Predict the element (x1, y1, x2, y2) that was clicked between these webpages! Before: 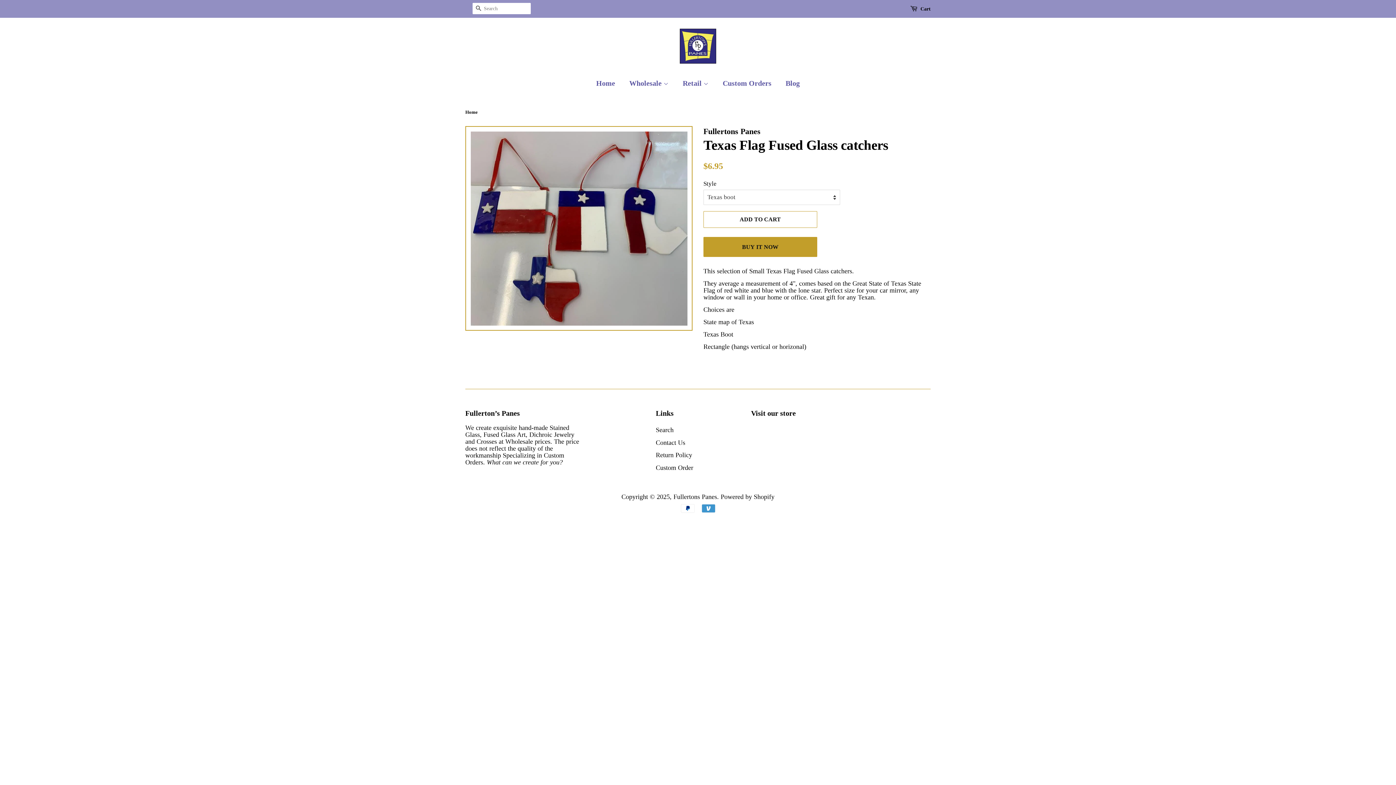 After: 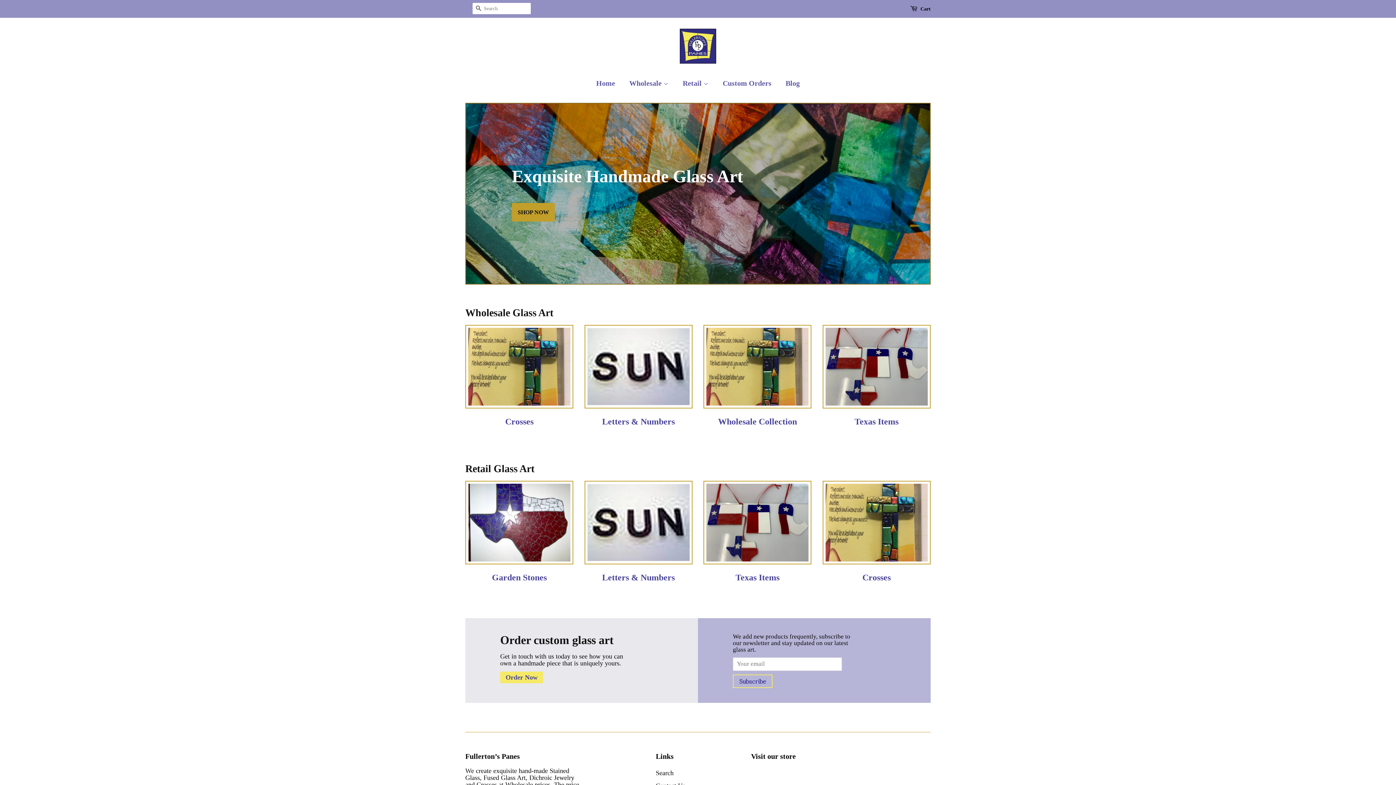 Action: bbox: (465, 109, 479, 114) label: Home